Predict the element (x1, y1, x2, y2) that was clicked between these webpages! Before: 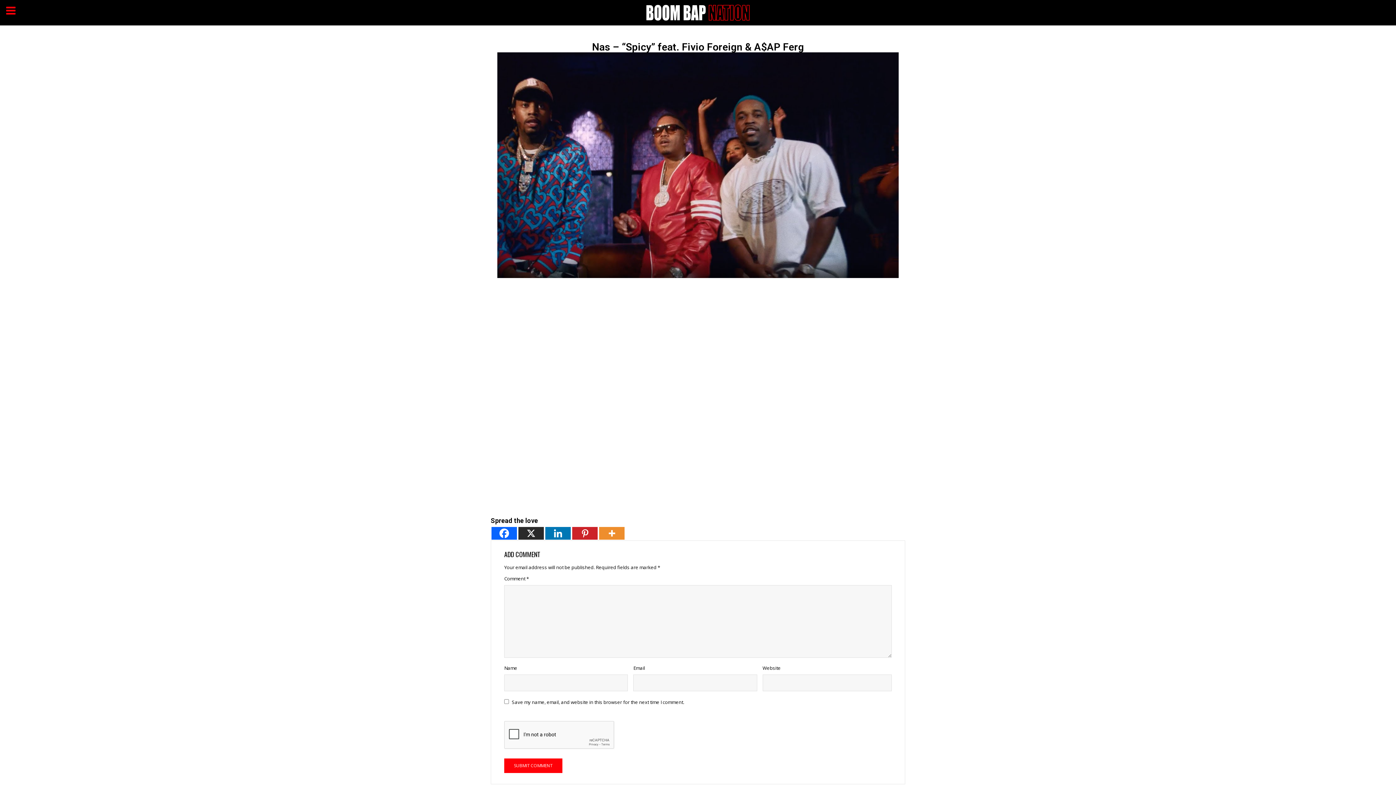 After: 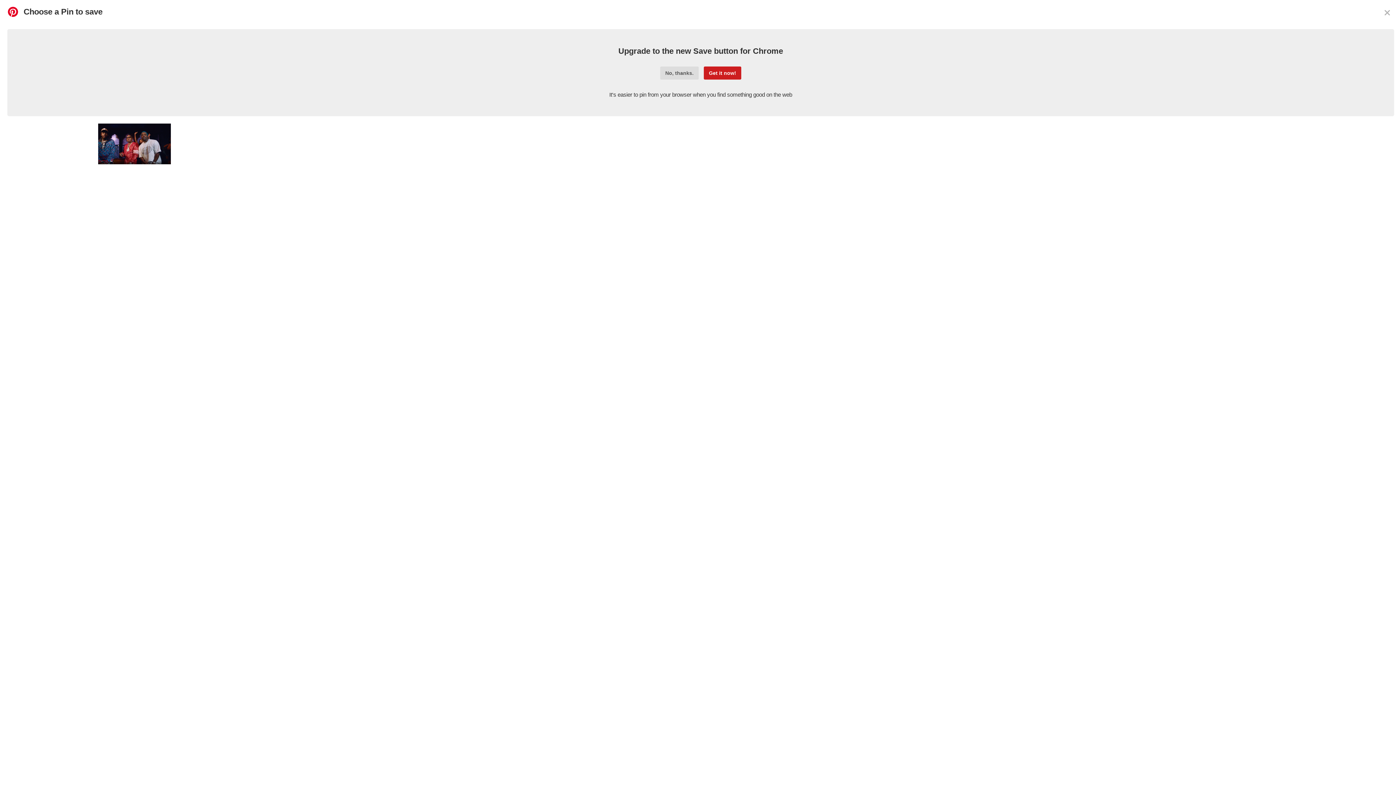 Action: bbox: (572, 527, 597, 540) label: Pinterest